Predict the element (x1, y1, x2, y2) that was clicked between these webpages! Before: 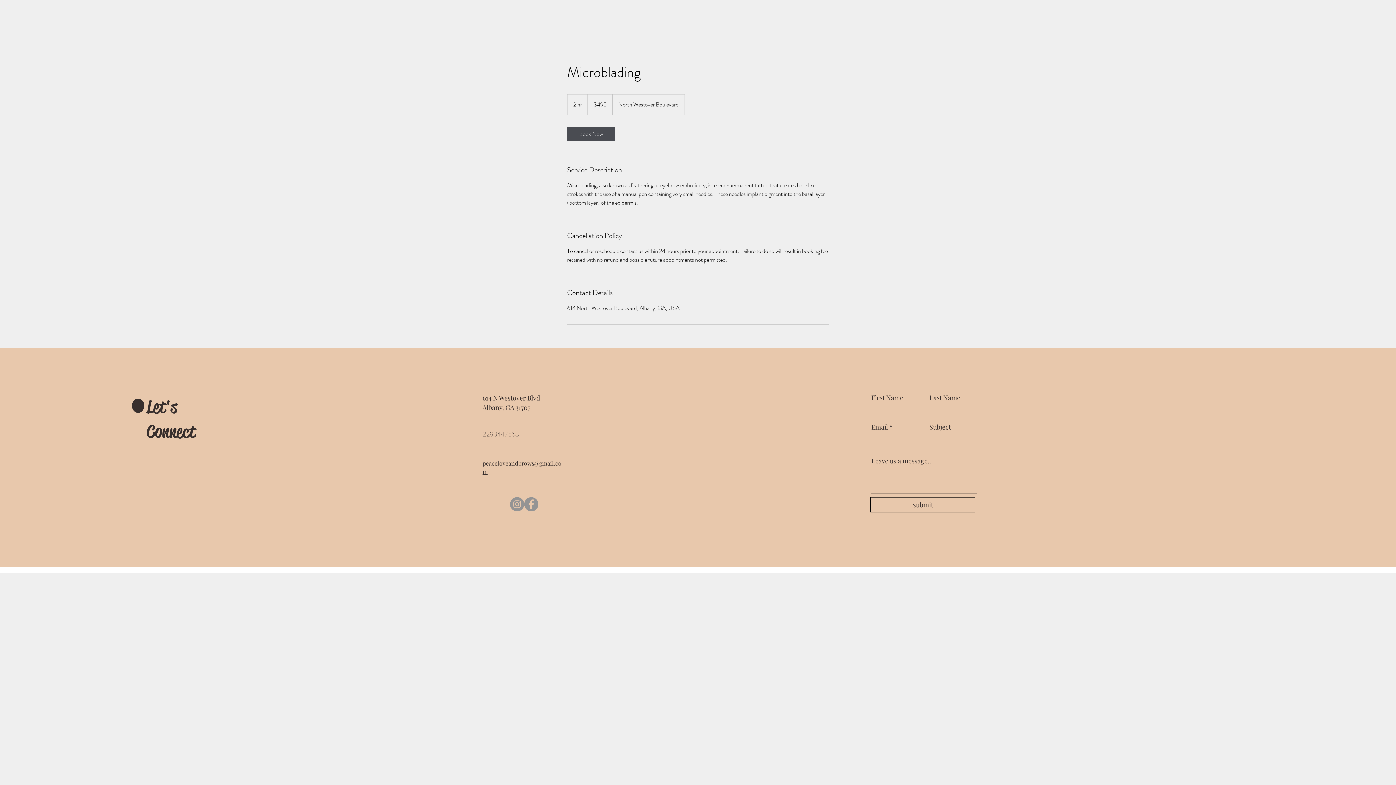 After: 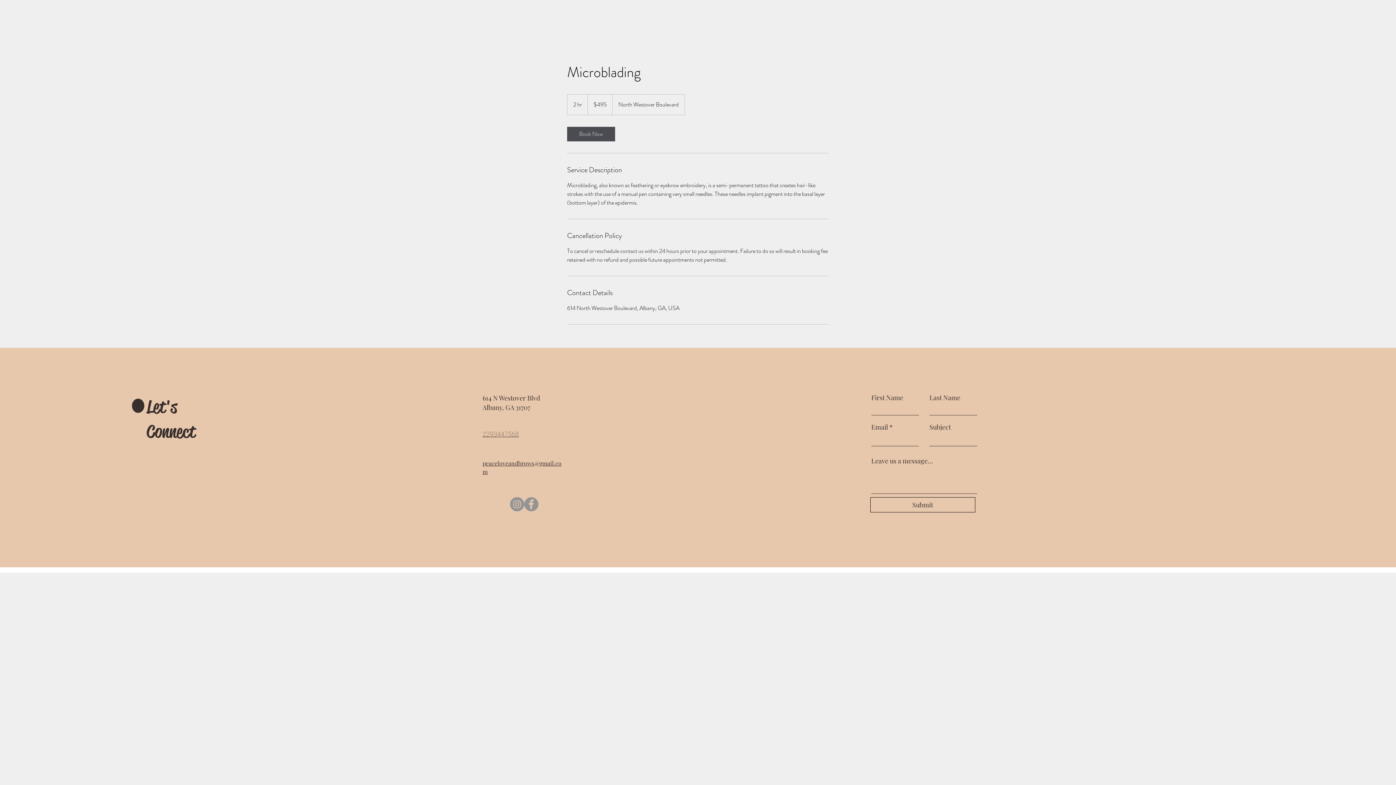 Action: bbox: (524, 497, 538, 511) label: Facebook